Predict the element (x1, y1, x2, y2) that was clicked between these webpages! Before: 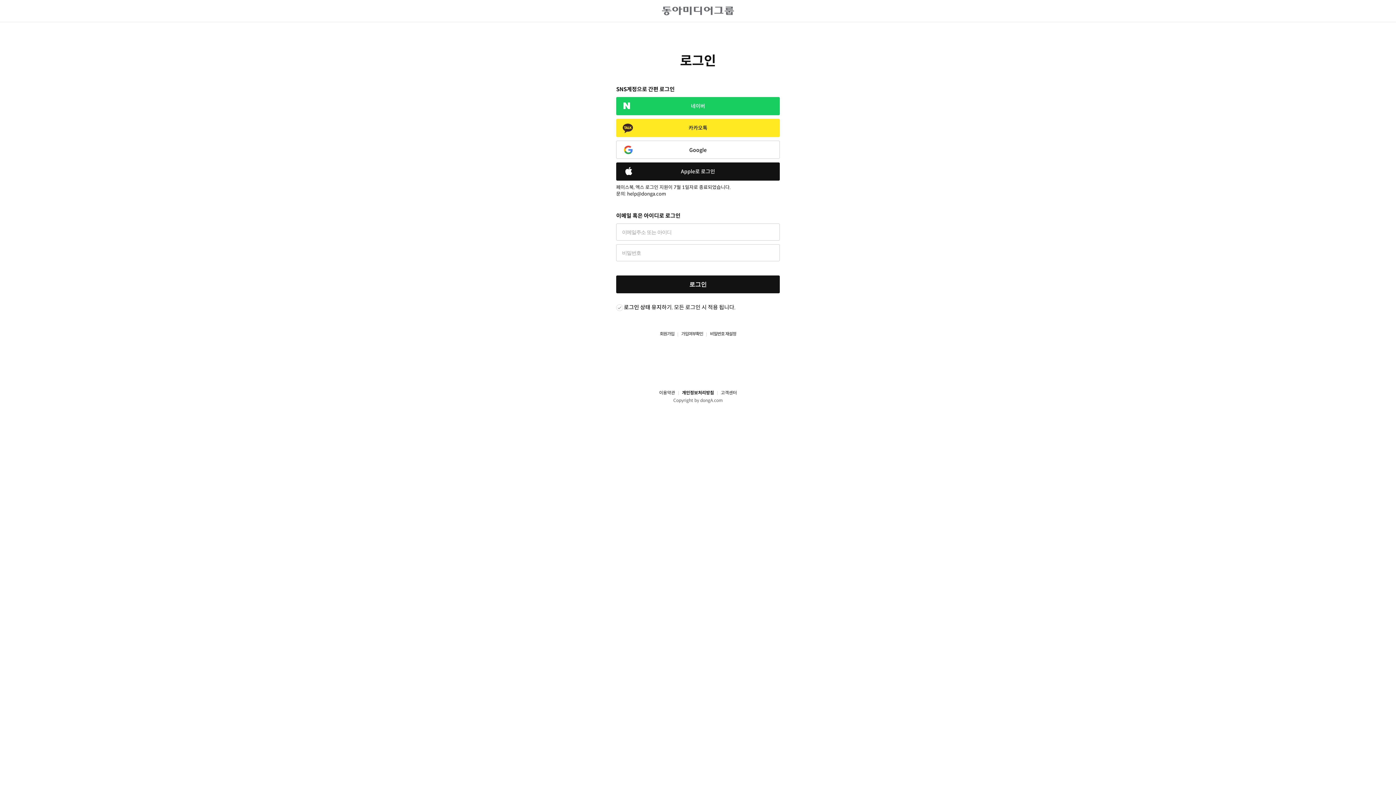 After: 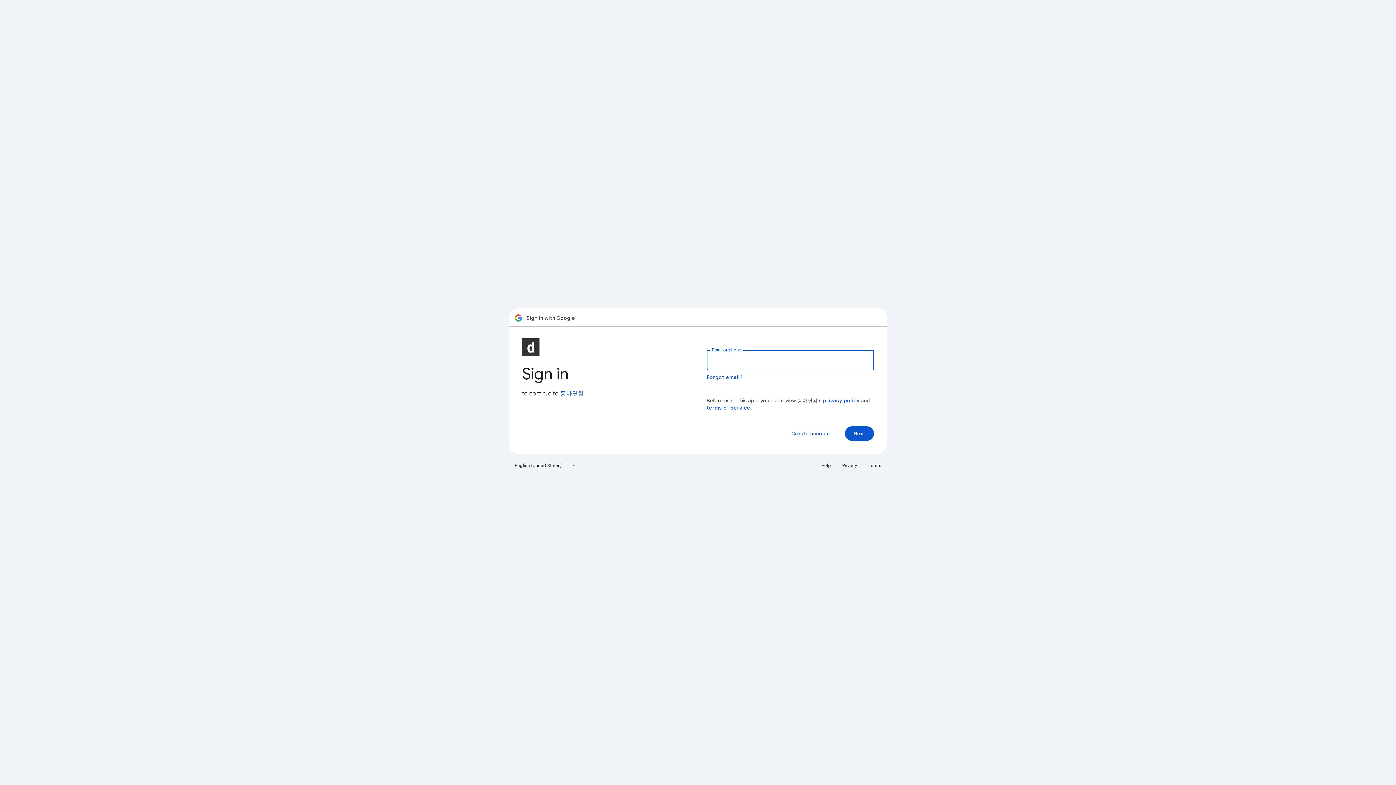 Action: bbox: (616, 140, 780, 158) label: Google